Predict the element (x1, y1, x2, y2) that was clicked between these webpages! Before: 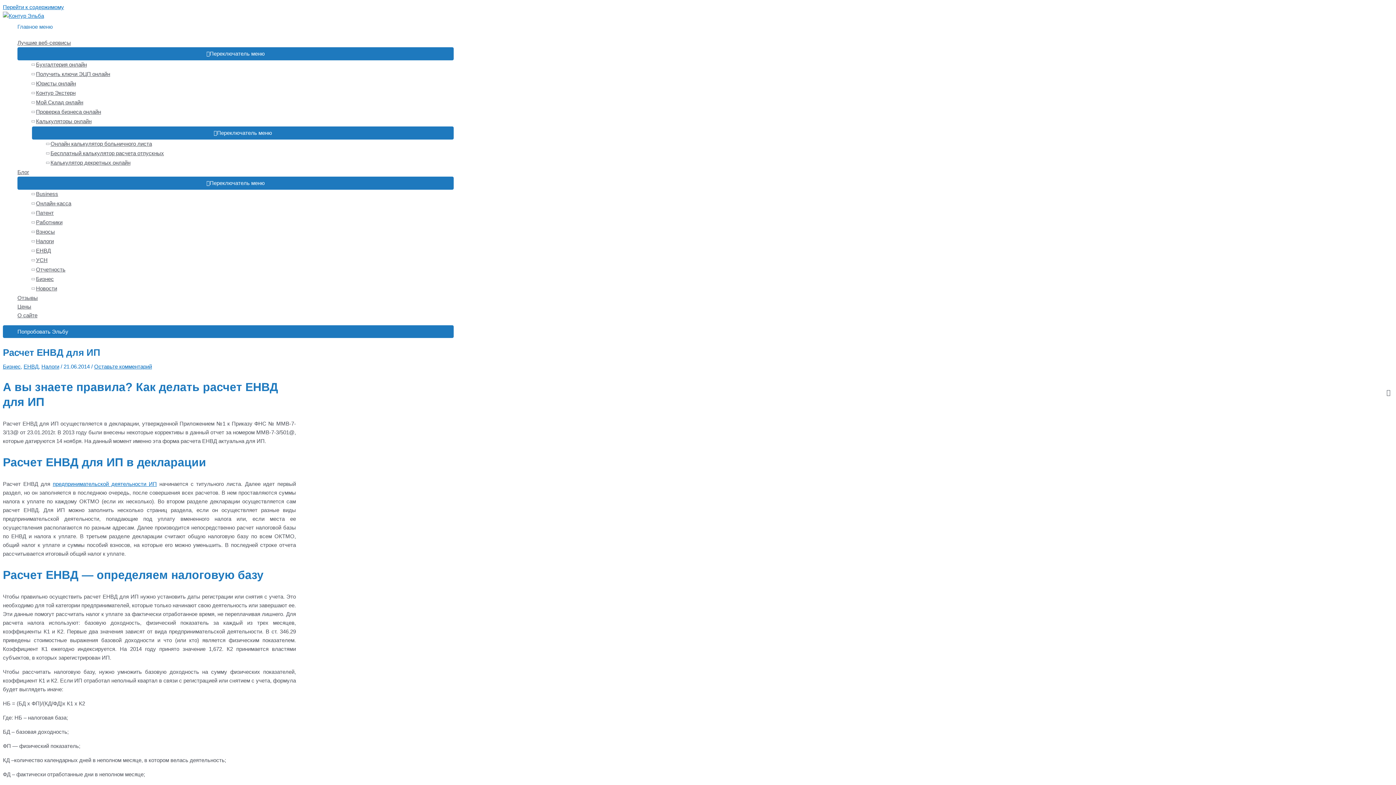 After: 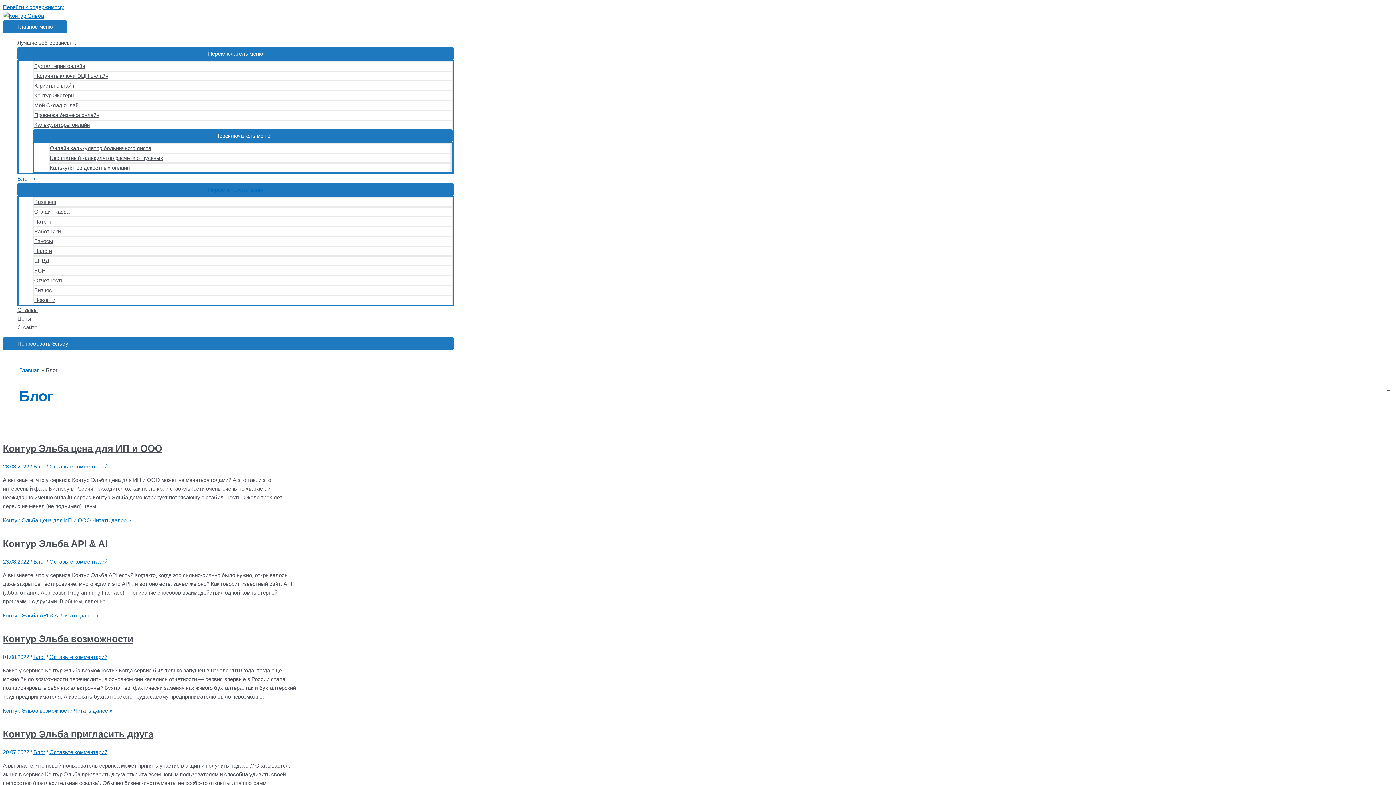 Action: bbox: (17, 168, 453, 176) label: Блог